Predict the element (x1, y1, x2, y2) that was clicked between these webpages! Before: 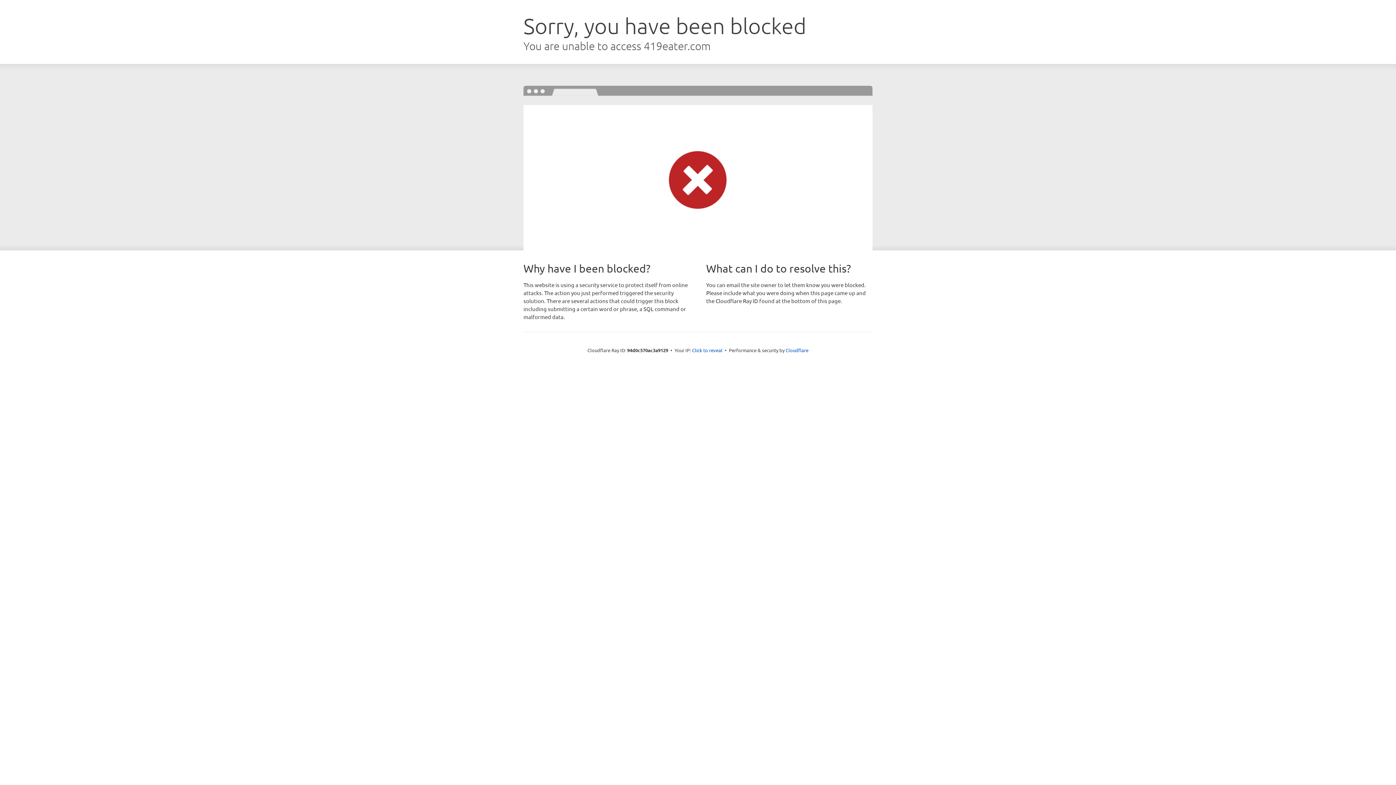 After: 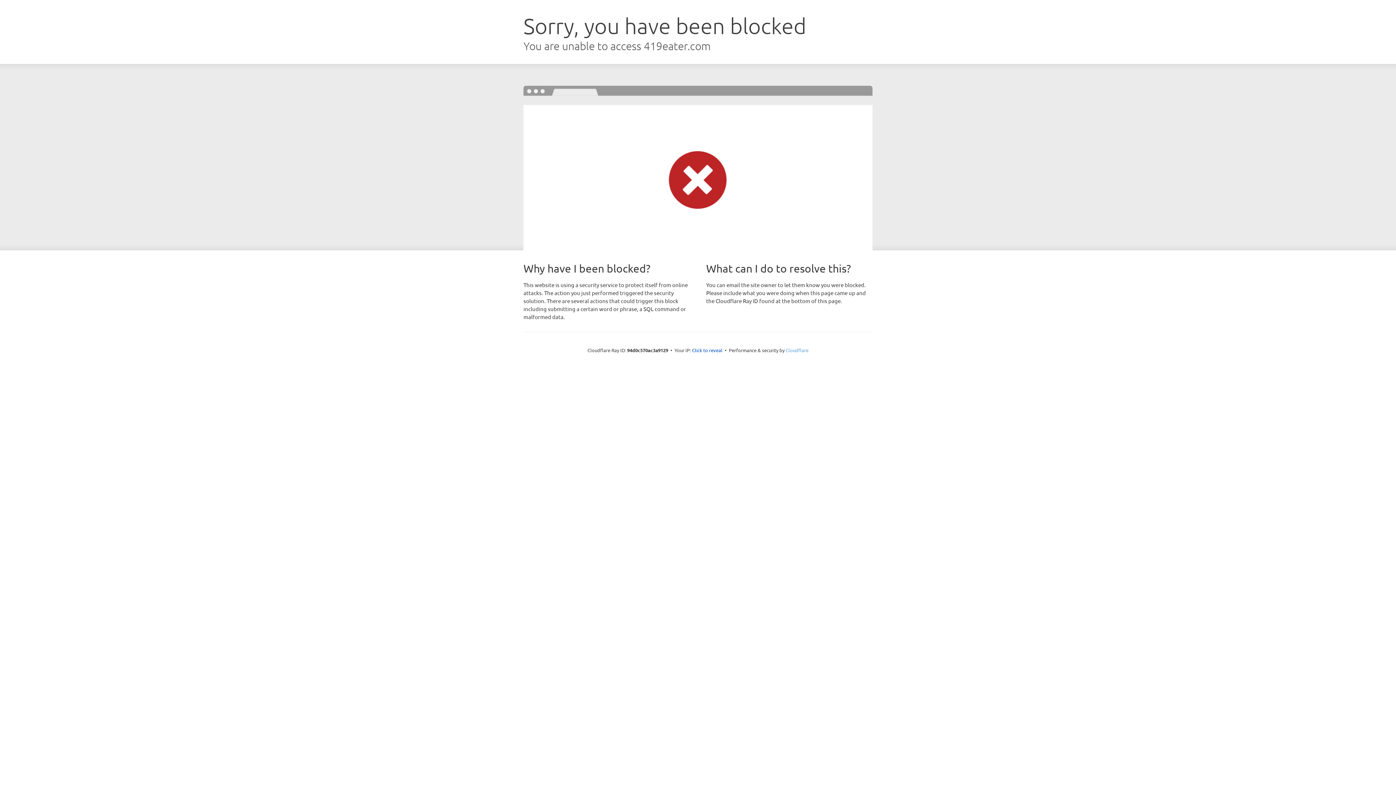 Action: label: Cloudflare bbox: (785, 347, 808, 353)